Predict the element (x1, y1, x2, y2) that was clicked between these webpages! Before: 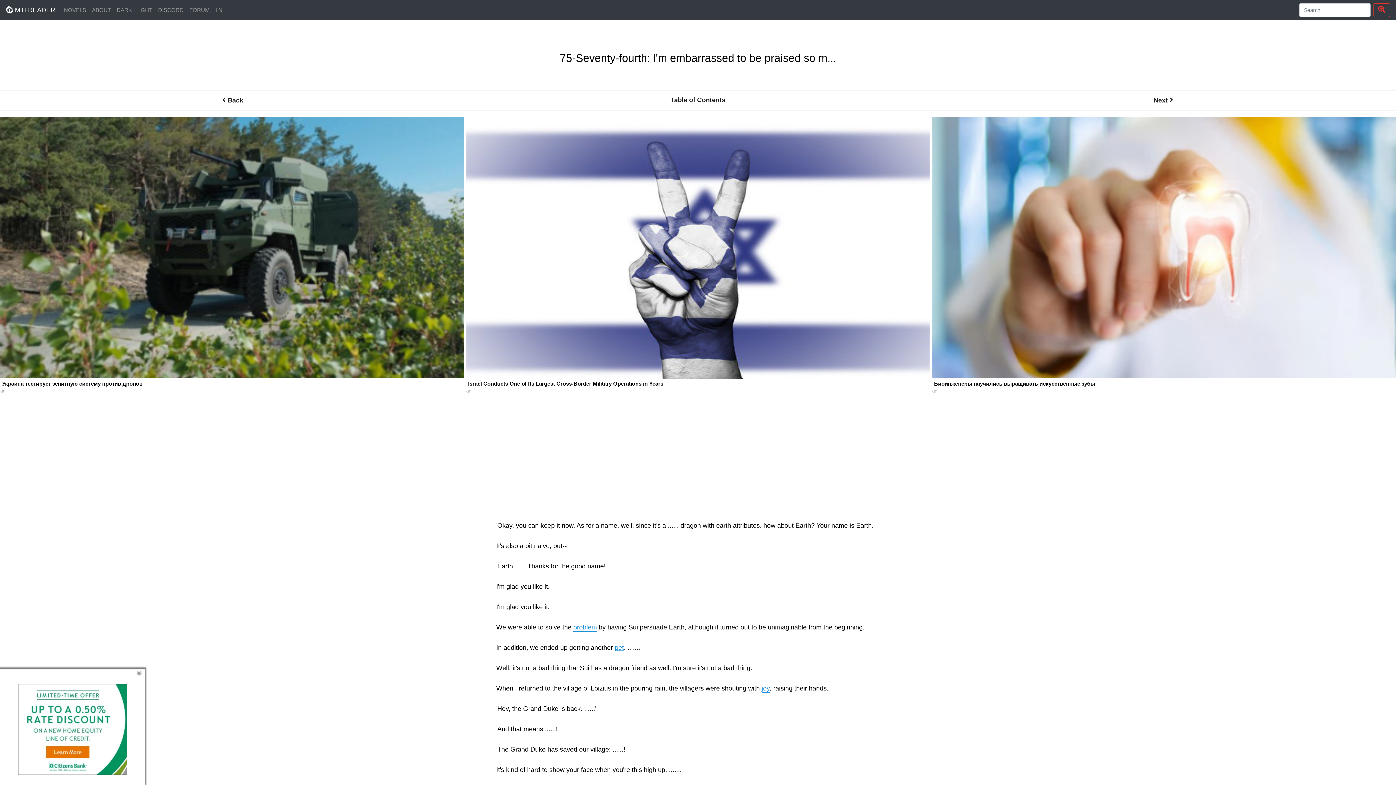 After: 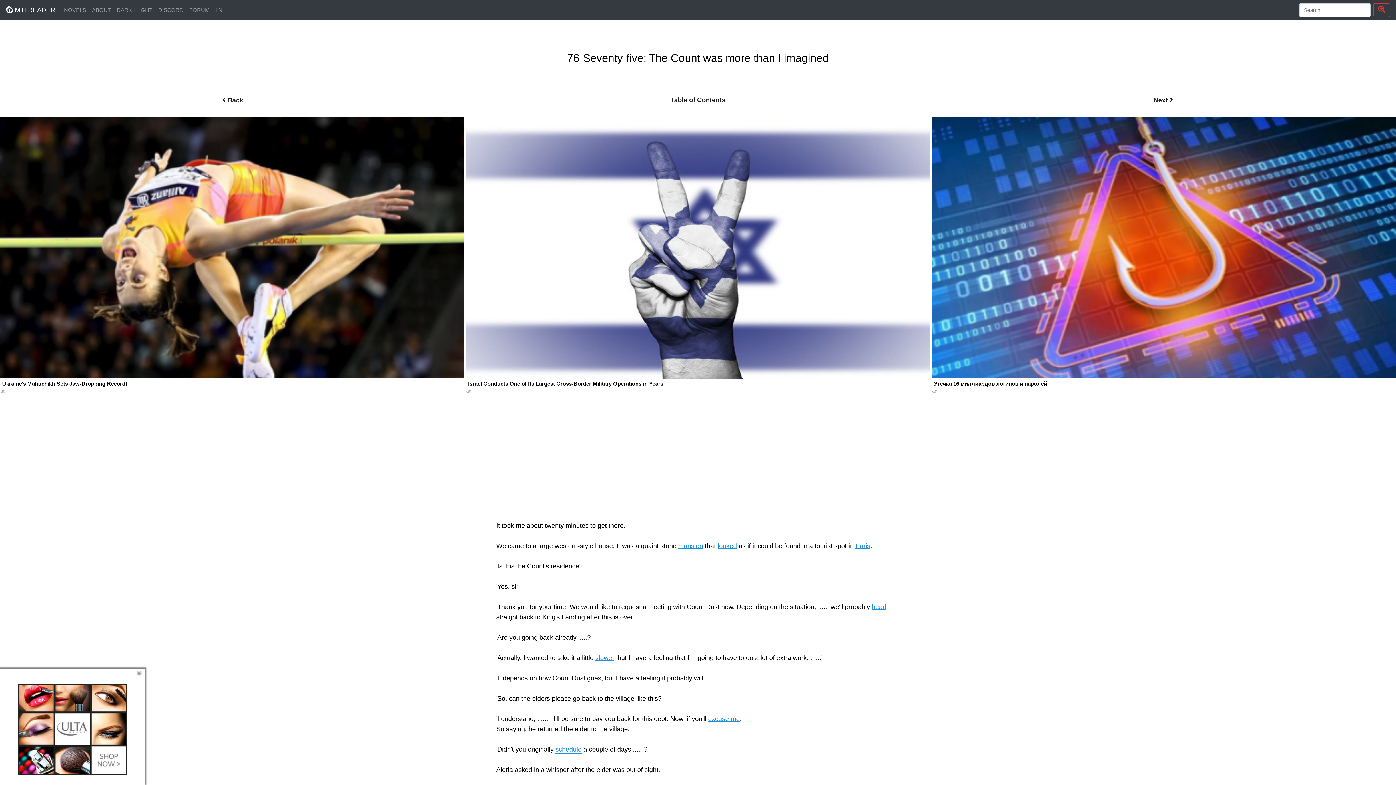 Action: label: Next  bbox: (1153, 96, 1173, 104)